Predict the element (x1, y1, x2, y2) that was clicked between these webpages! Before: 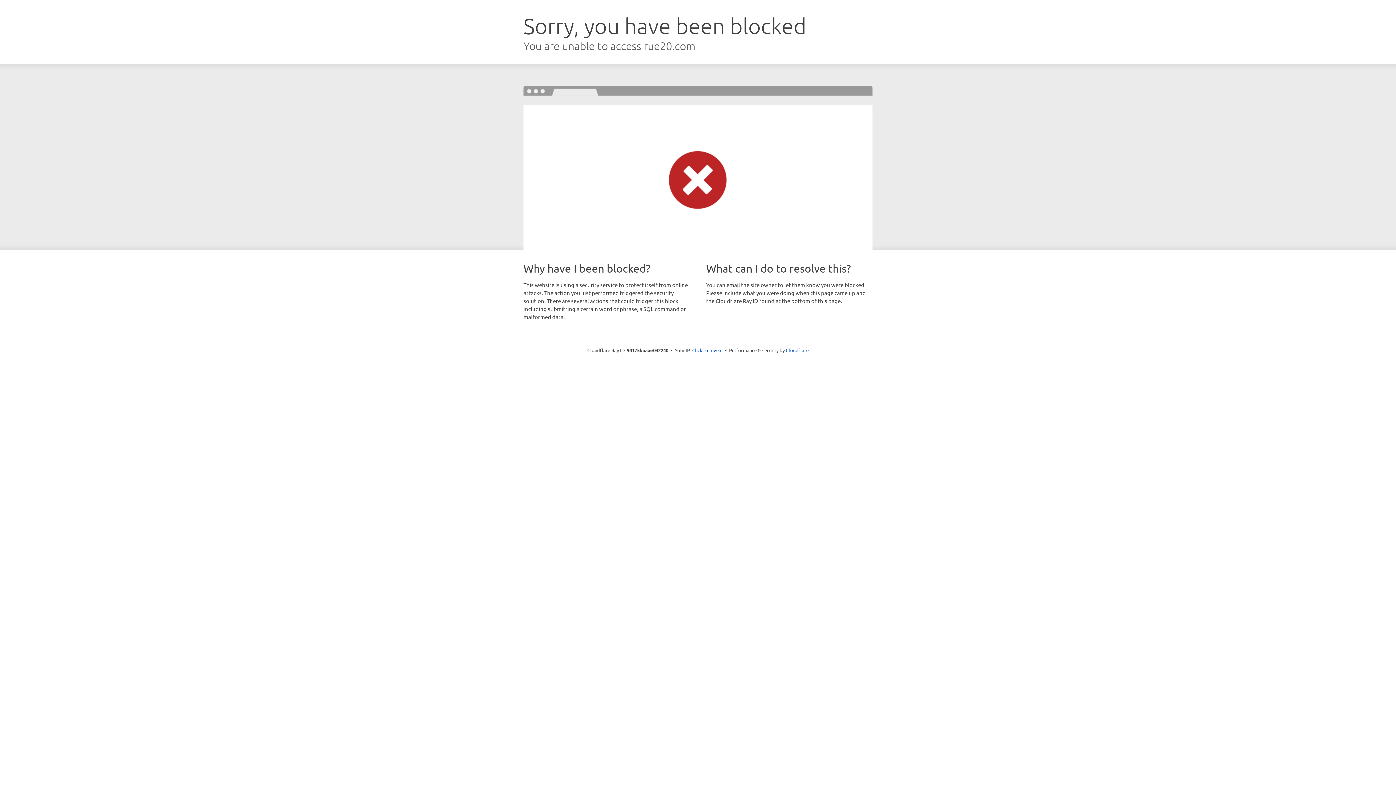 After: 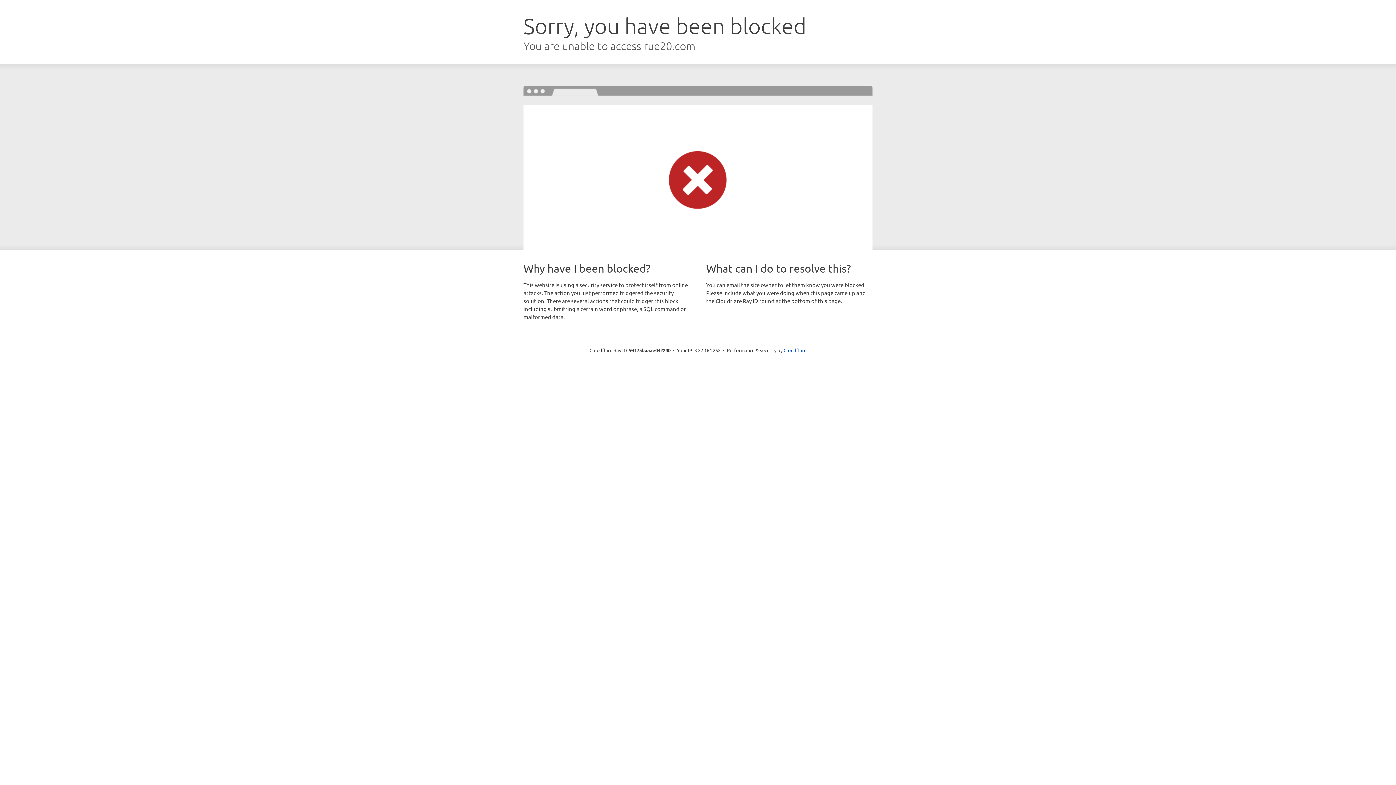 Action: label: Click to reveal bbox: (692, 346, 722, 353)